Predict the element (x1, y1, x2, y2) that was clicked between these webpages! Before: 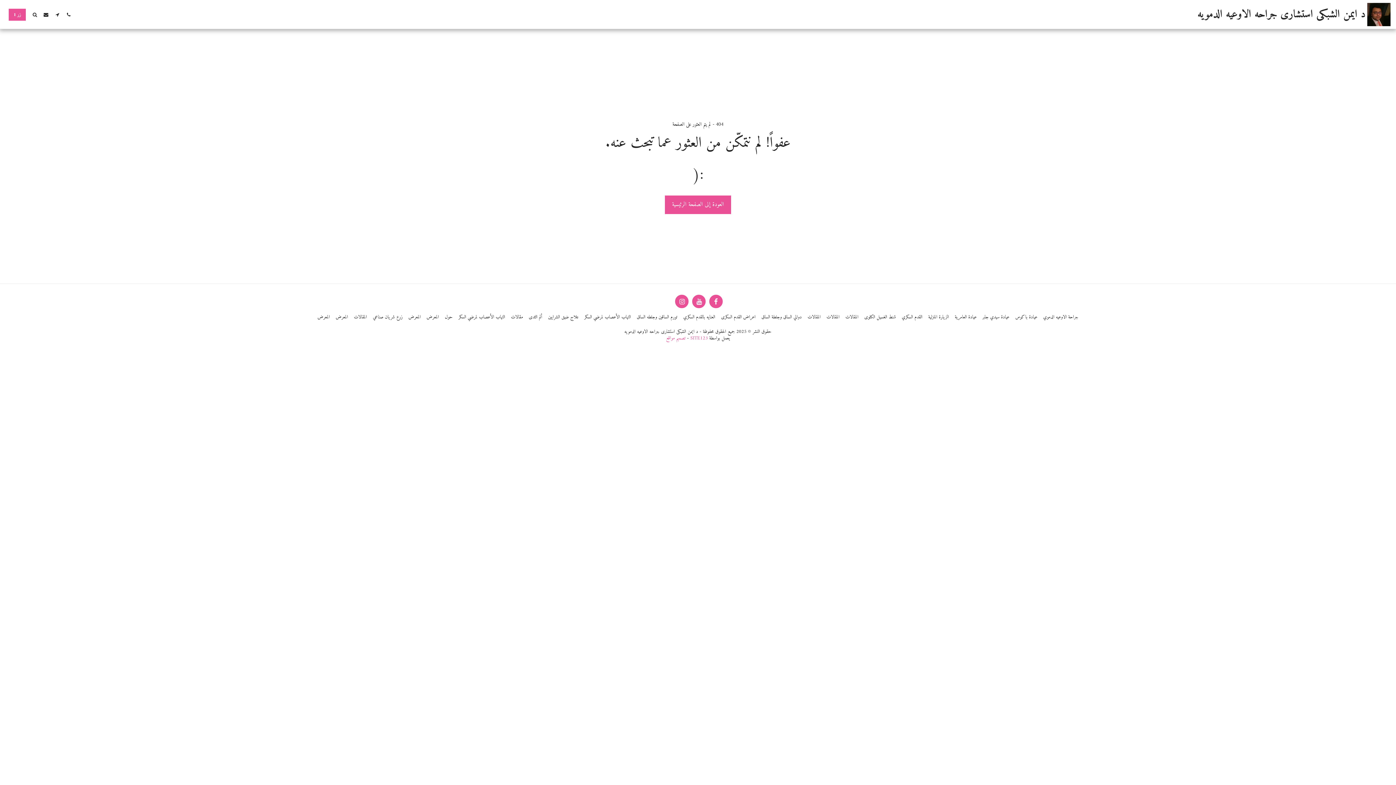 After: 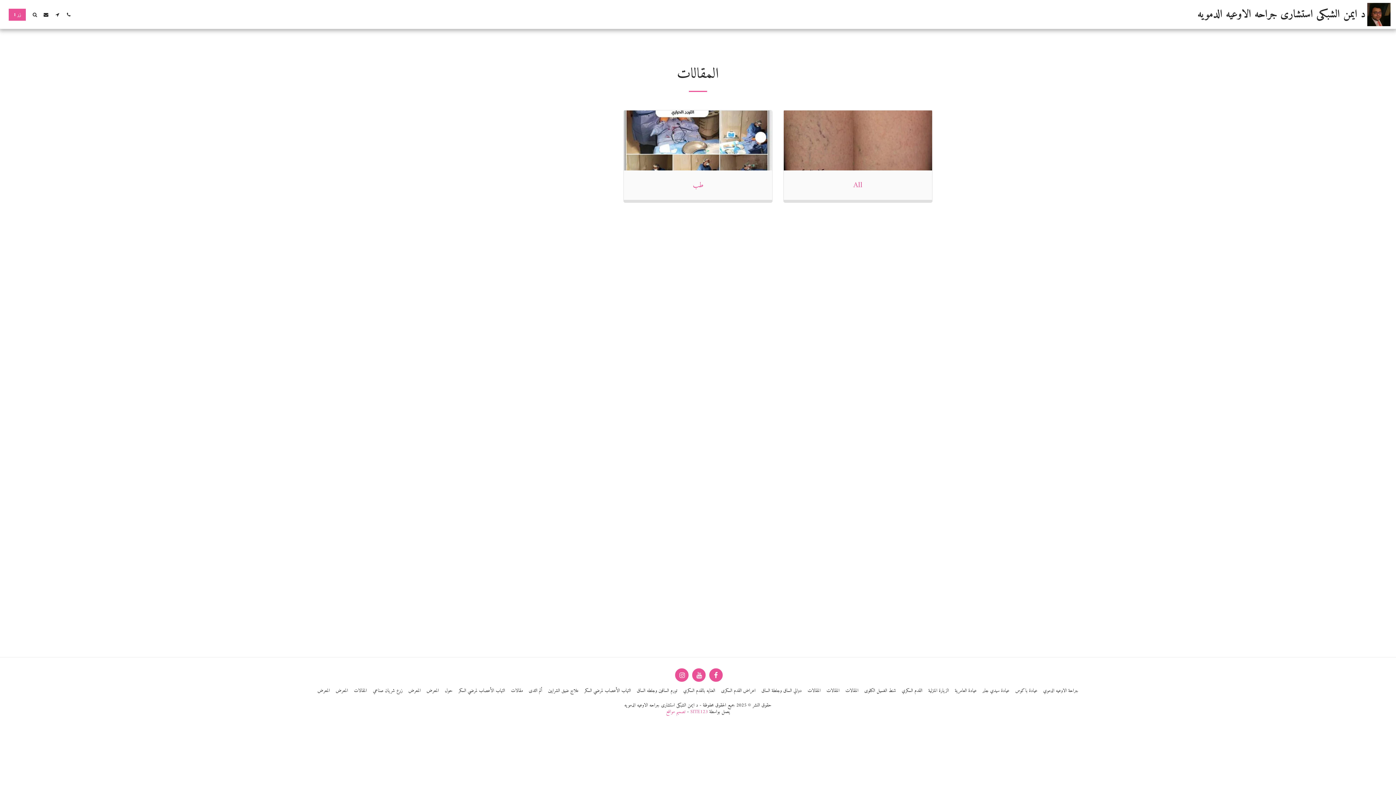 Action: label: المقالات bbox: (354, 313, 367, 321)